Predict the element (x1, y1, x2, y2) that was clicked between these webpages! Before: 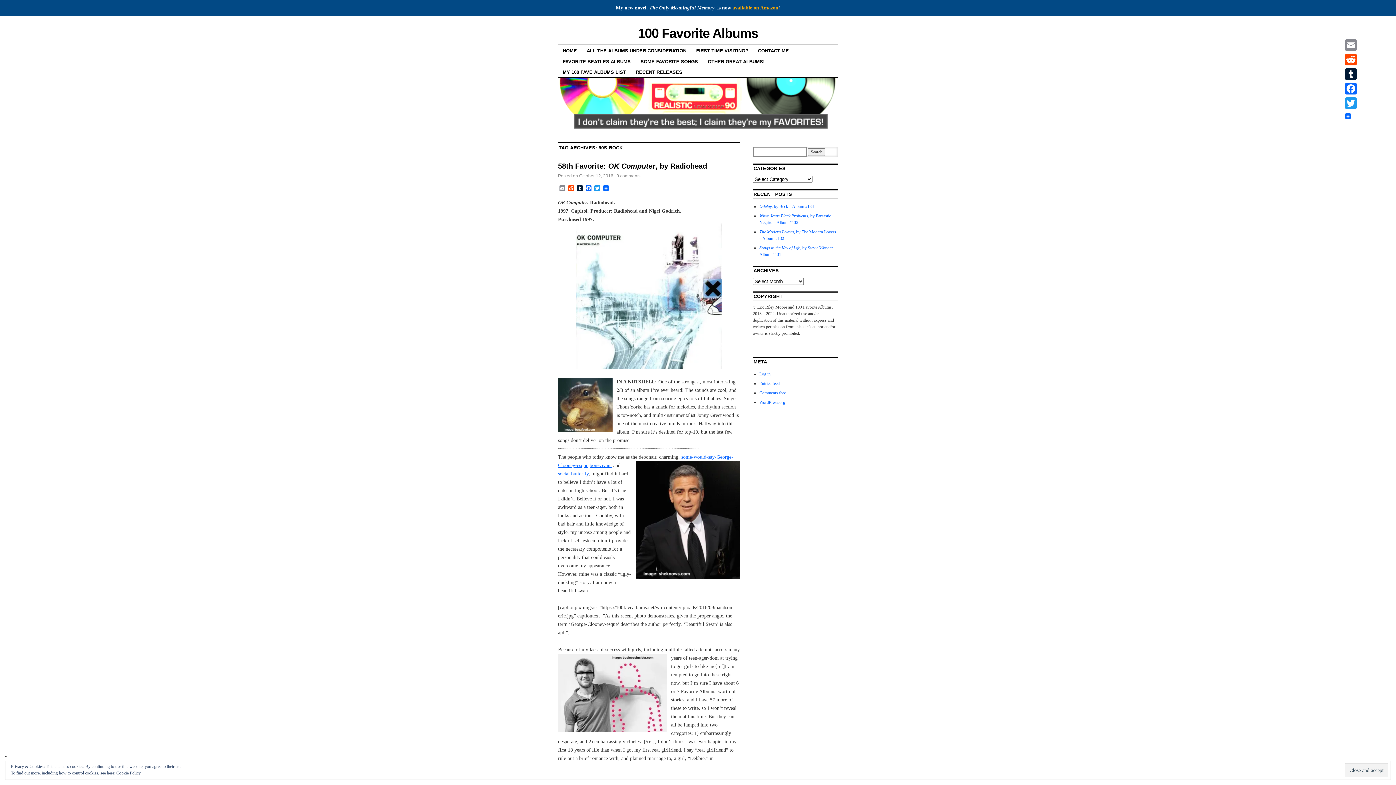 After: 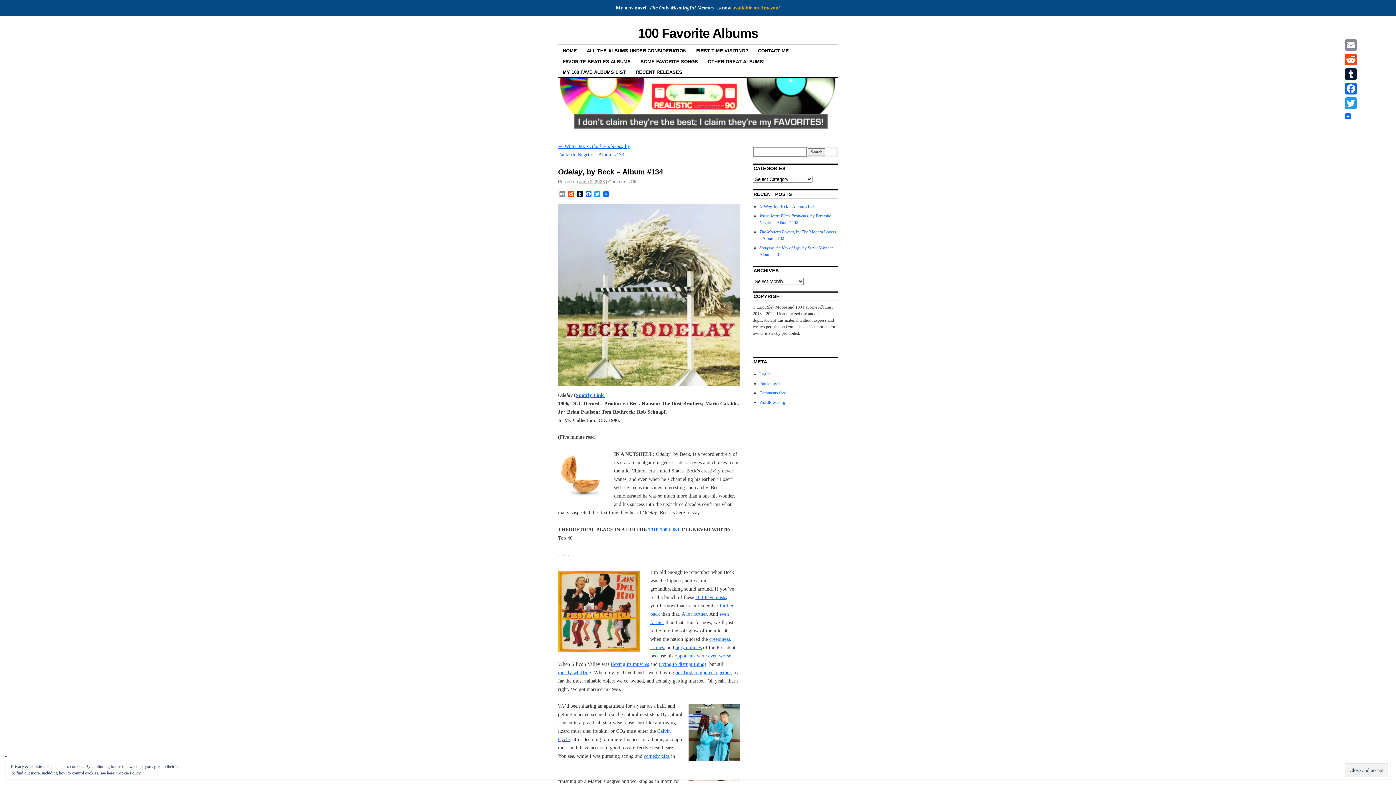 Action: bbox: (759, 203, 814, 209) label: Odelay, by Beck – Album #134